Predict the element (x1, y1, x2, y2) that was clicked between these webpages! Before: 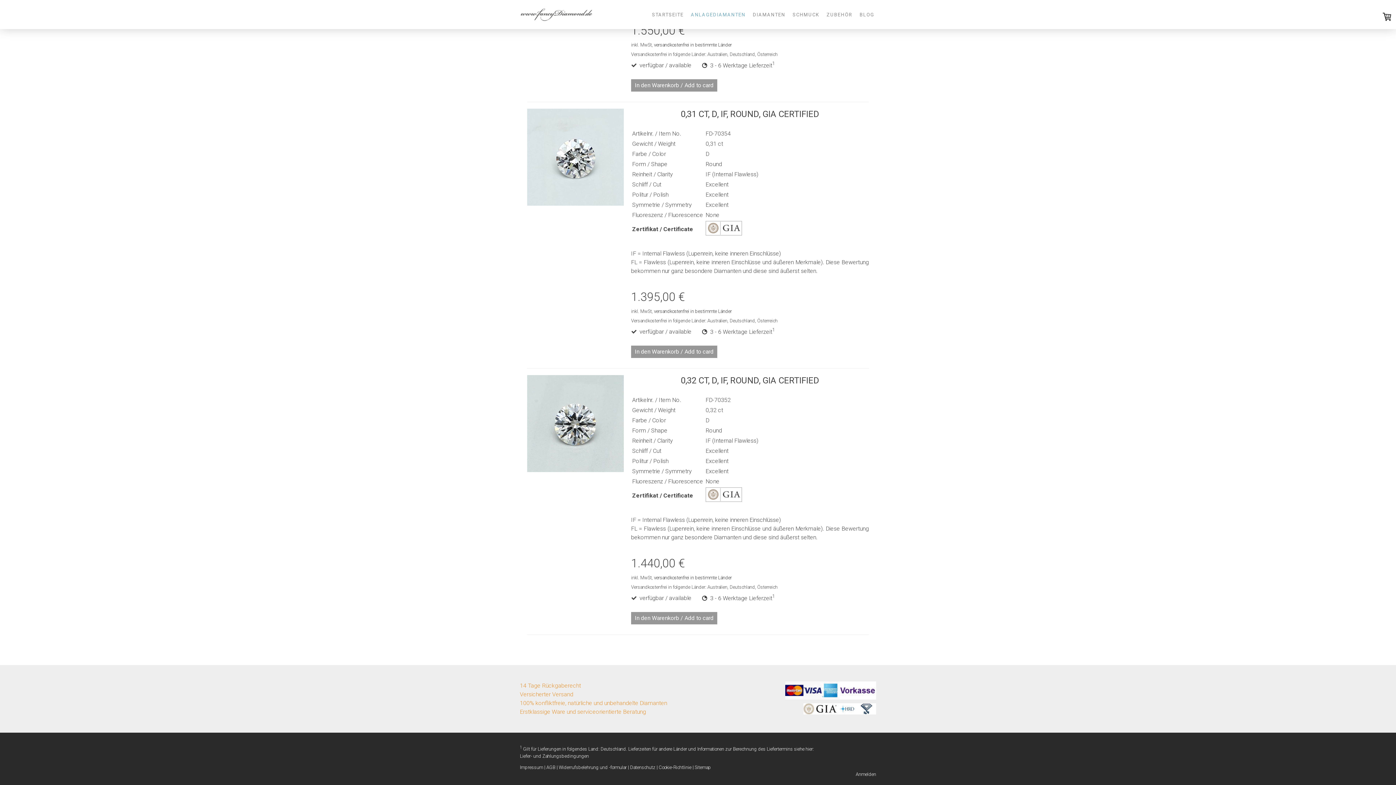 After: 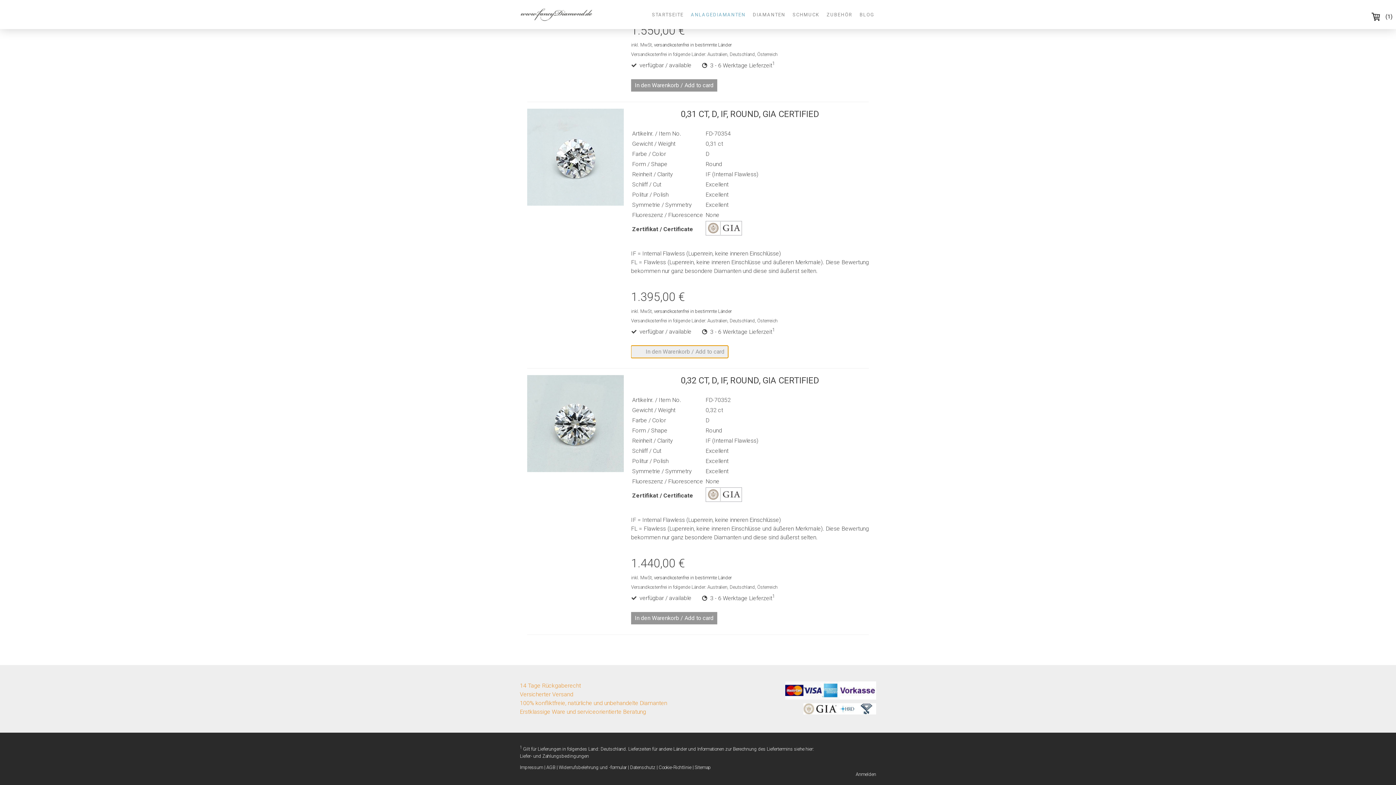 Action: label: In den Warenkorb / Add to card bbox: (631, 345, 717, 358)